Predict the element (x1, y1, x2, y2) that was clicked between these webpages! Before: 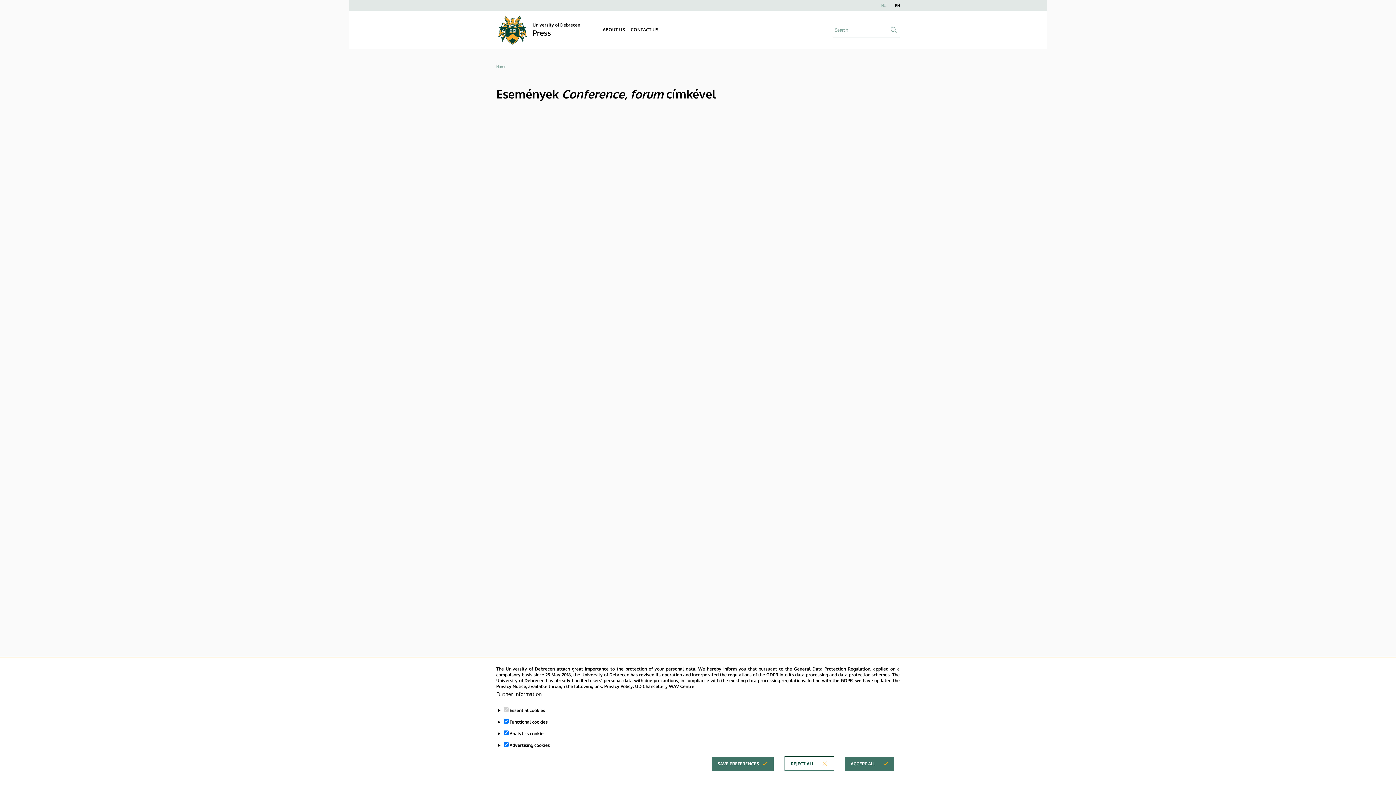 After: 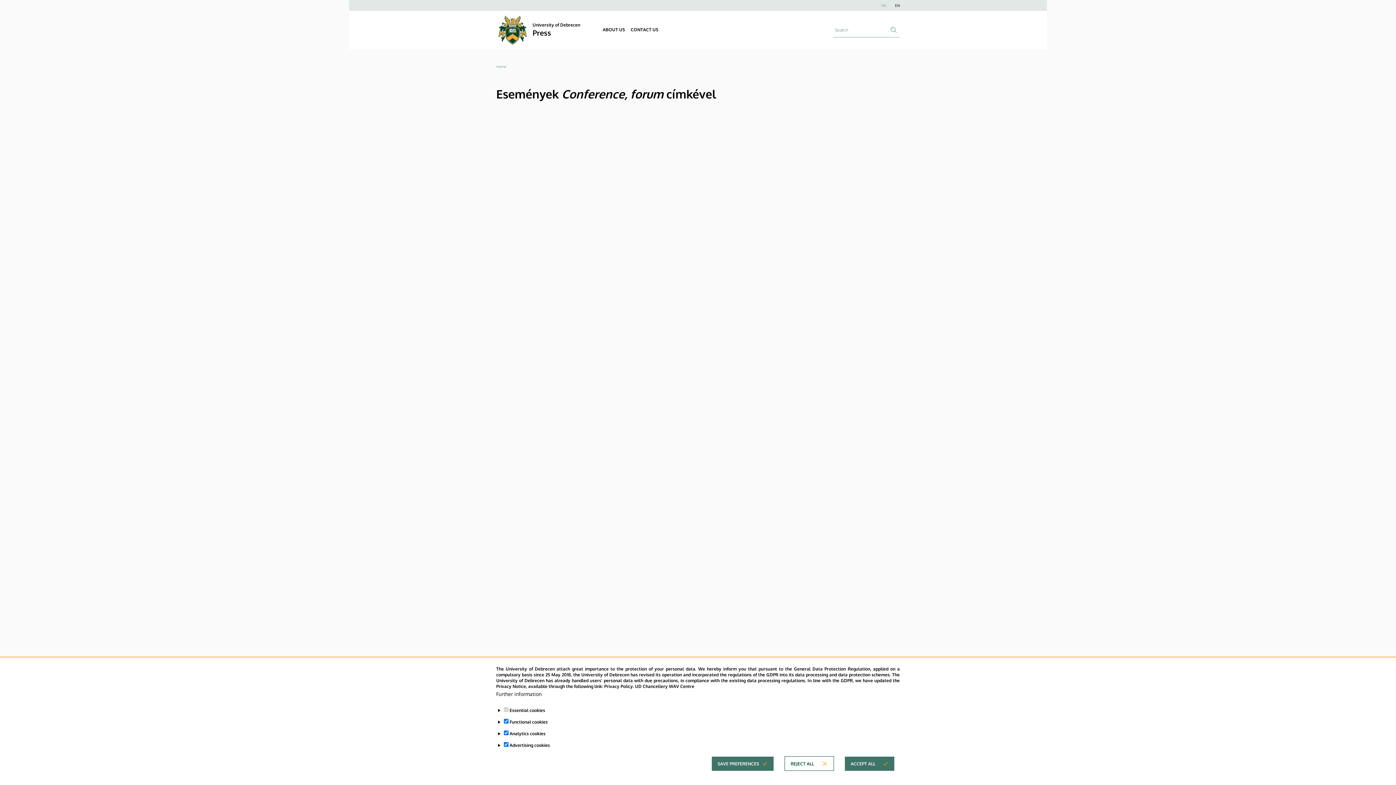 Action: bbox: (895, 3, 900, 7) label: EN